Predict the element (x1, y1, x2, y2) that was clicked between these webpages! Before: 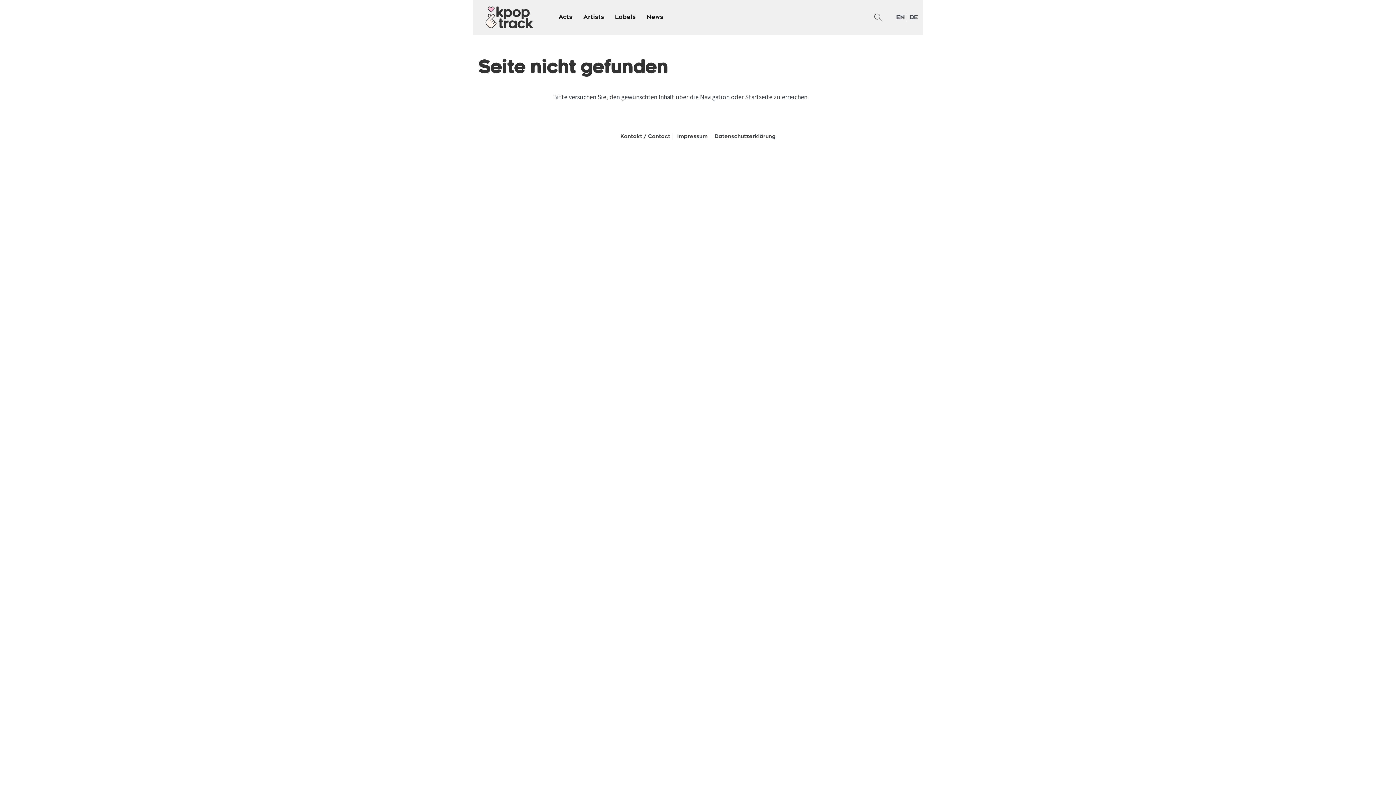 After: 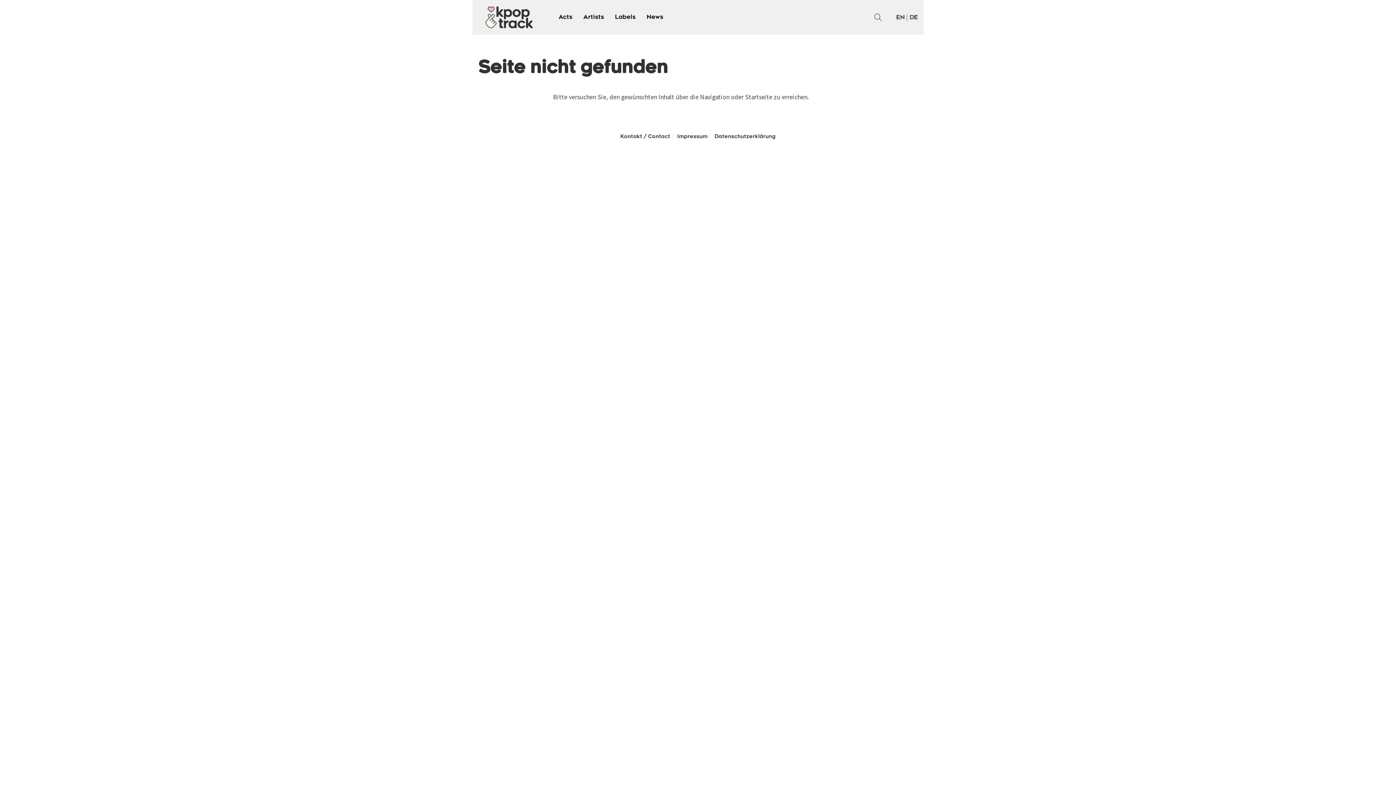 Action: label: DE bbox: (909, 15, 918, 20)